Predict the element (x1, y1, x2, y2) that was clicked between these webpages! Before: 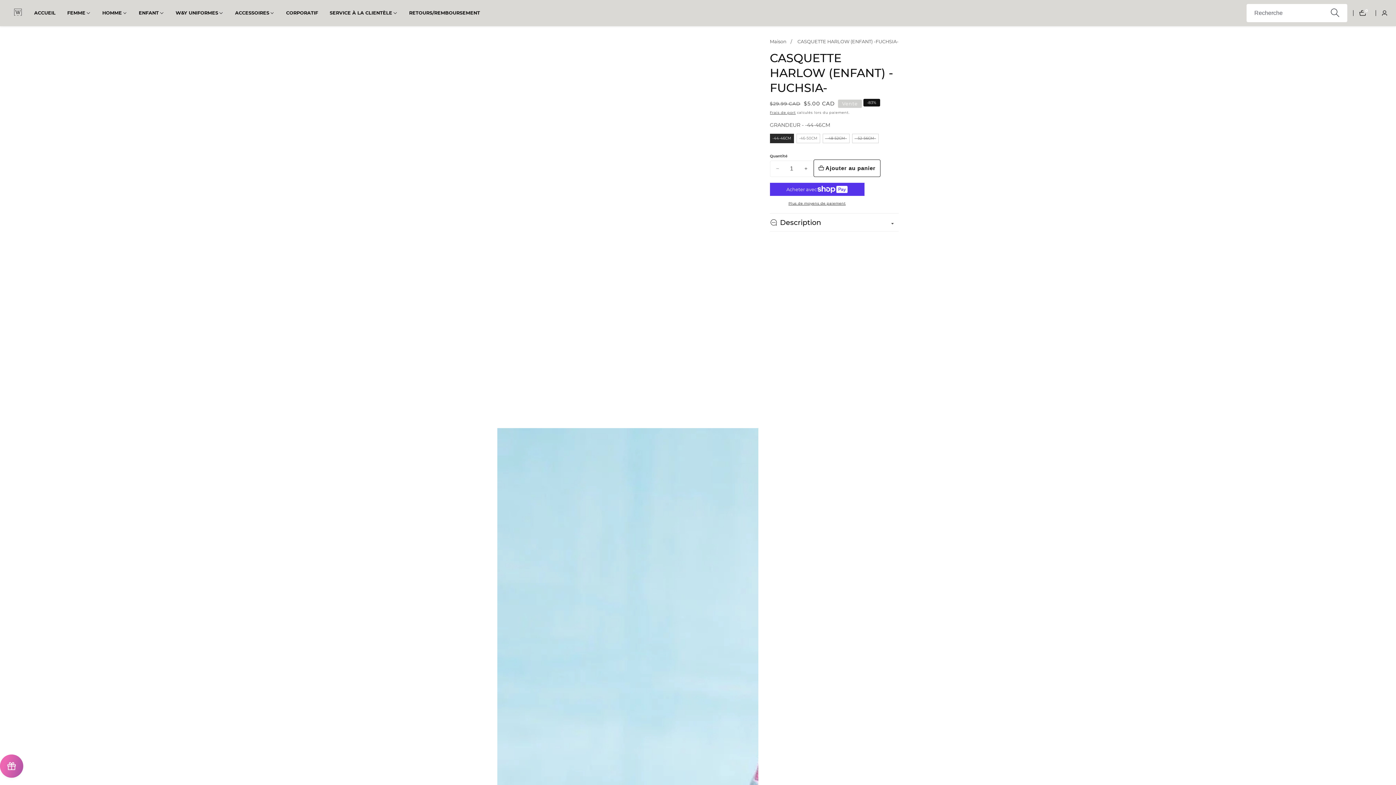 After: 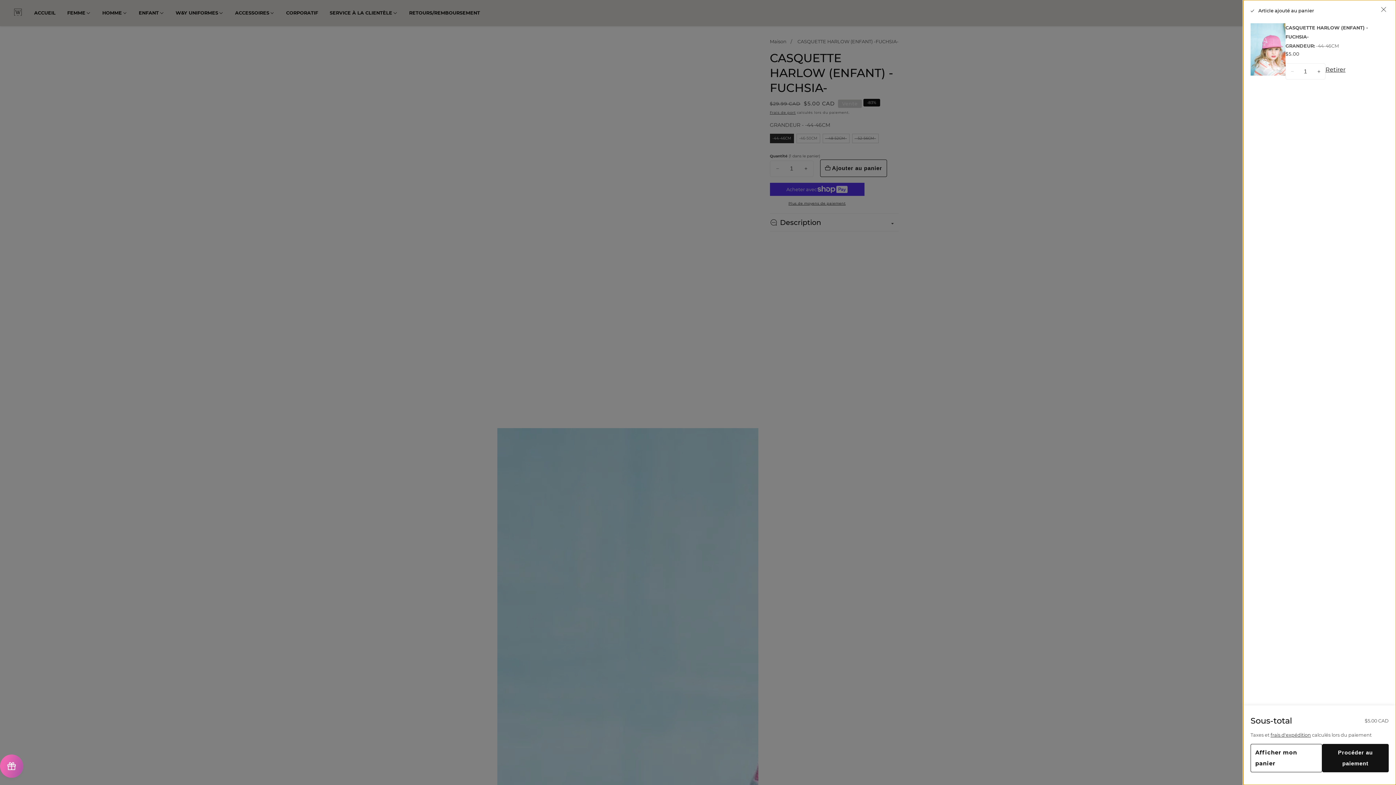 Action: bbox: (813, 159, 880, 176) label: Ajouter au panier